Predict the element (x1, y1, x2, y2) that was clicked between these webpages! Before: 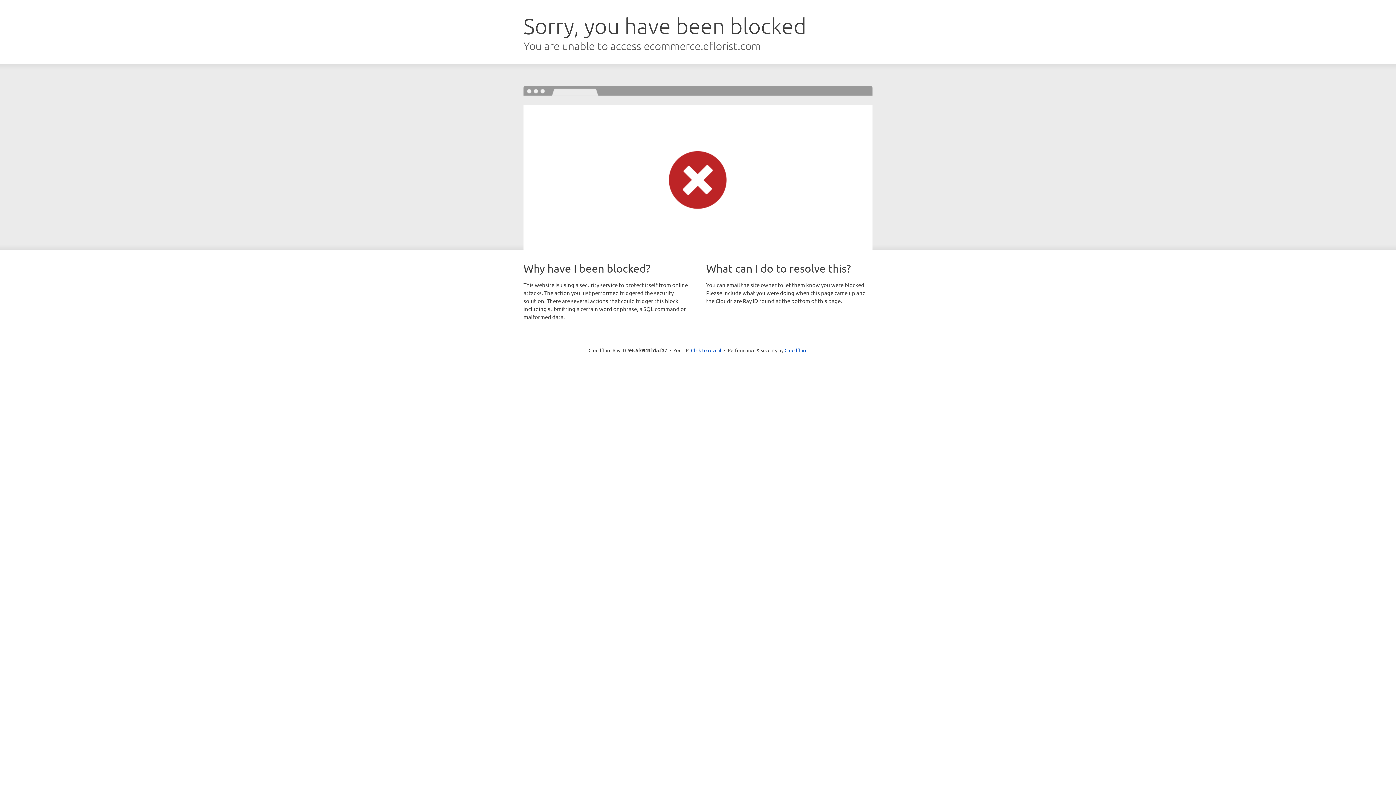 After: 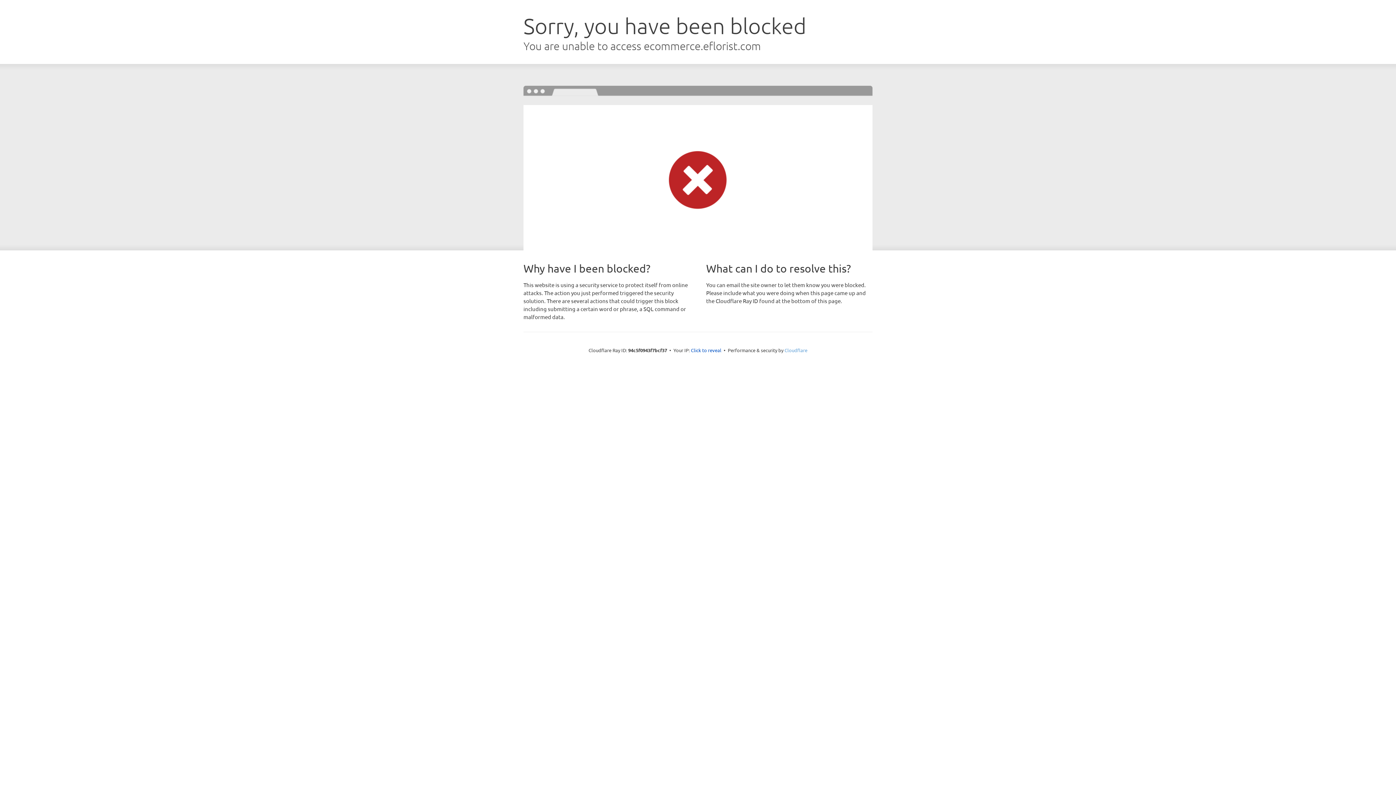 Action: label: Cloudflare bbox: (784, 347, 807, 353)